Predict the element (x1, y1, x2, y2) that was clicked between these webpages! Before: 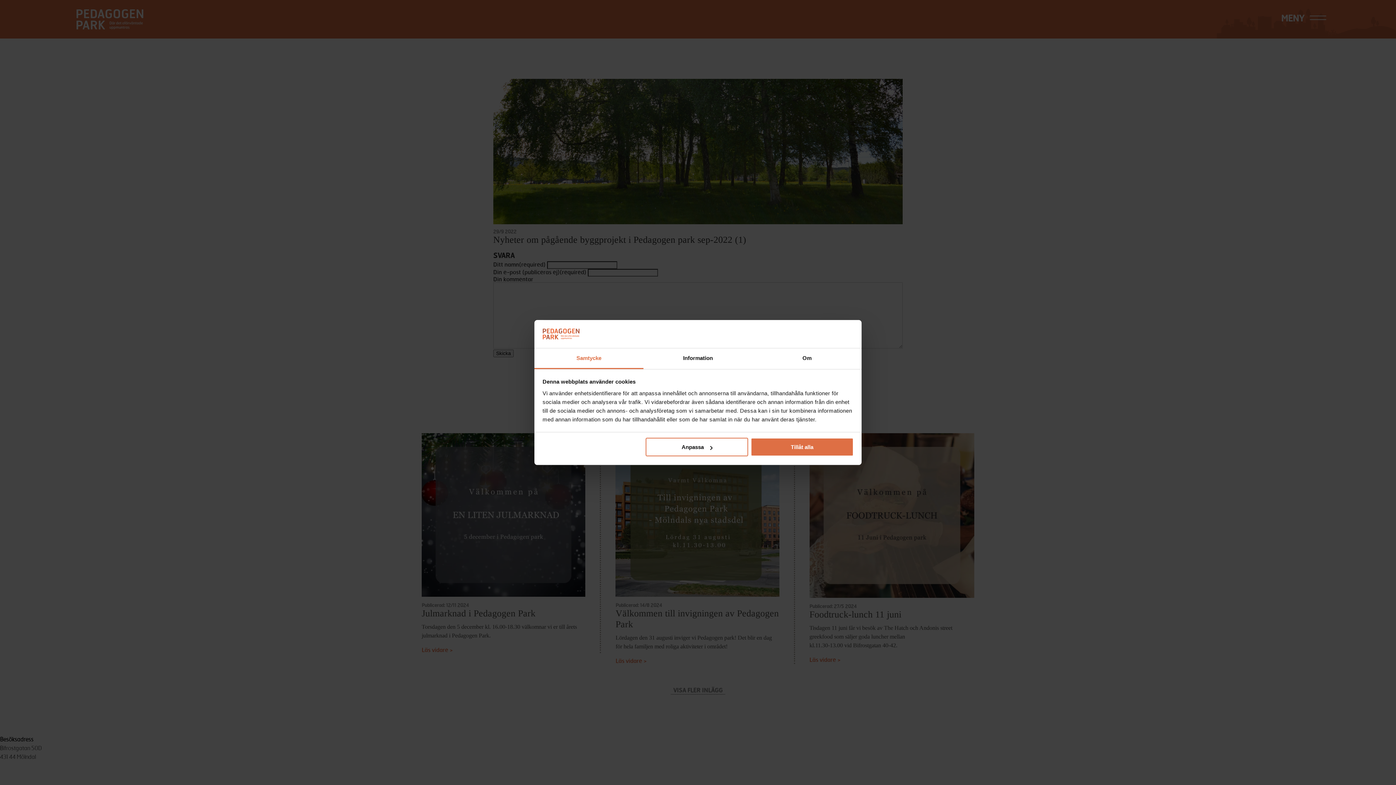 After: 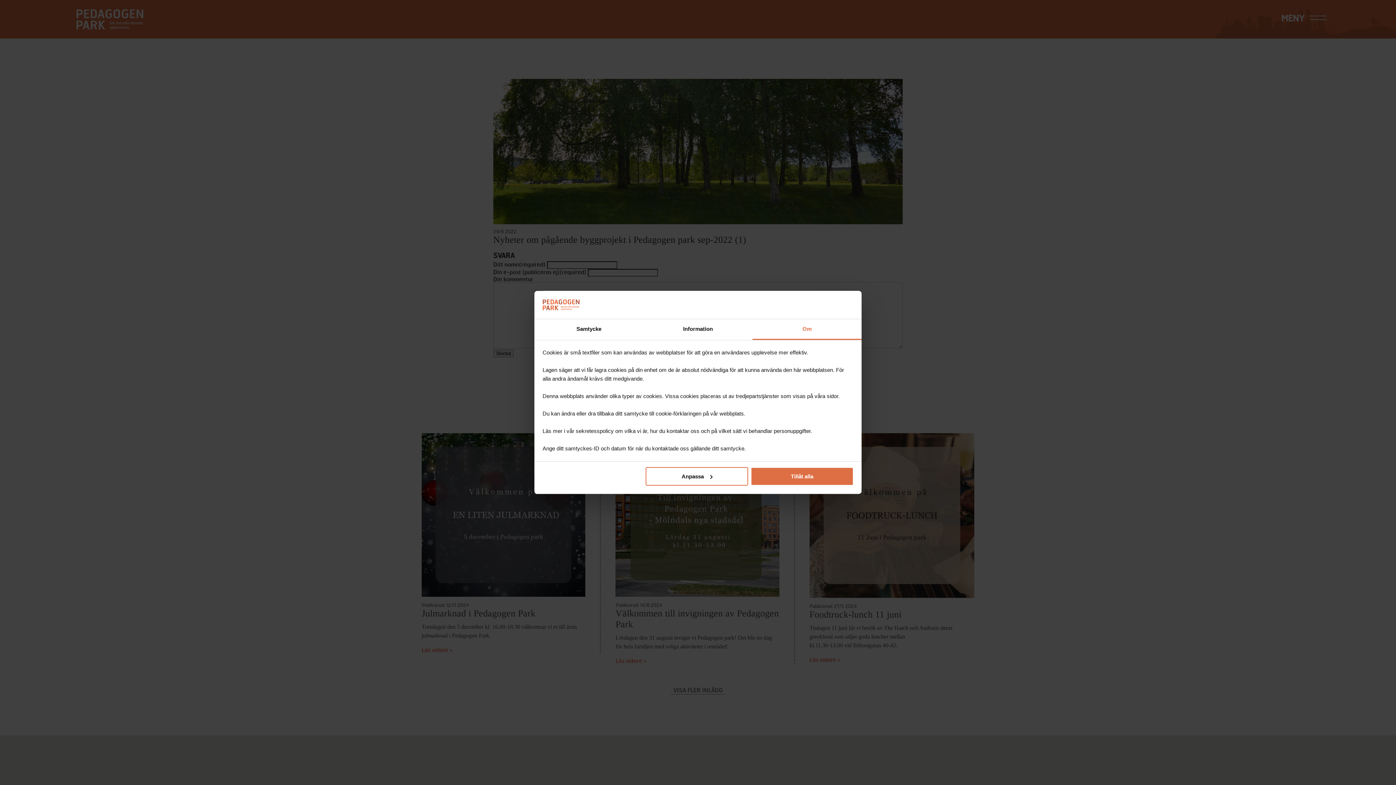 Action: bbox: (752, 348, 861, 369) label: Om